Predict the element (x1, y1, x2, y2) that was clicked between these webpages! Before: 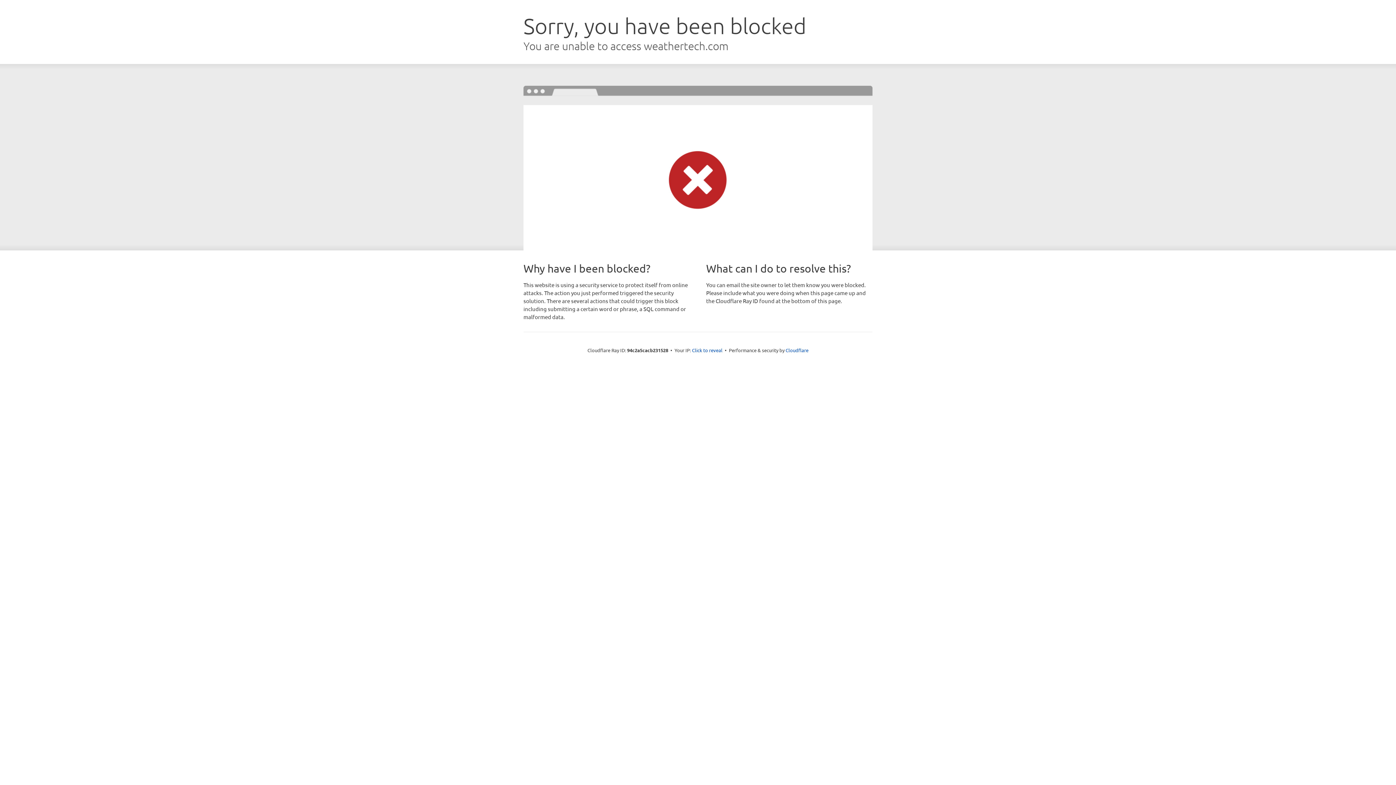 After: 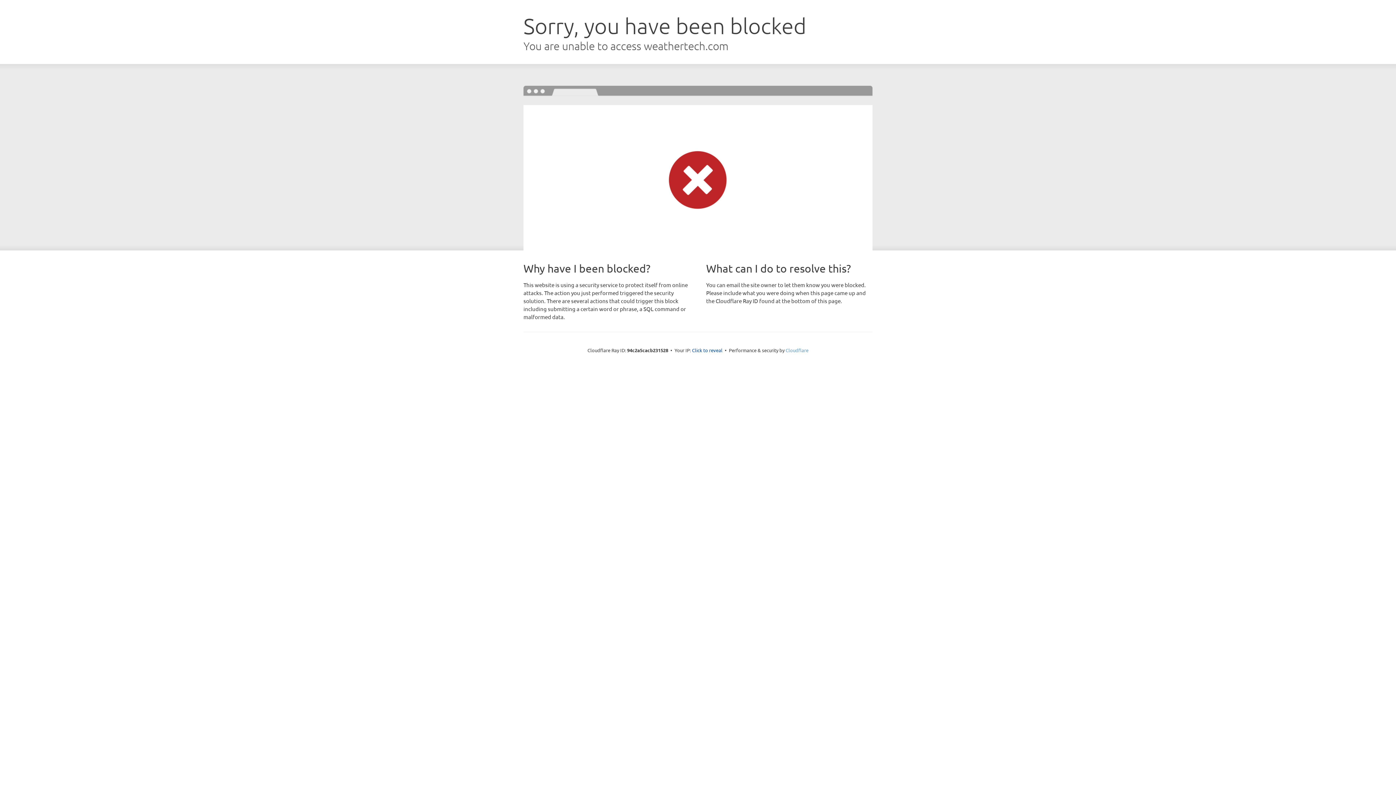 Action: label: Cloudflare bbox: (785, 347, 808, 353)